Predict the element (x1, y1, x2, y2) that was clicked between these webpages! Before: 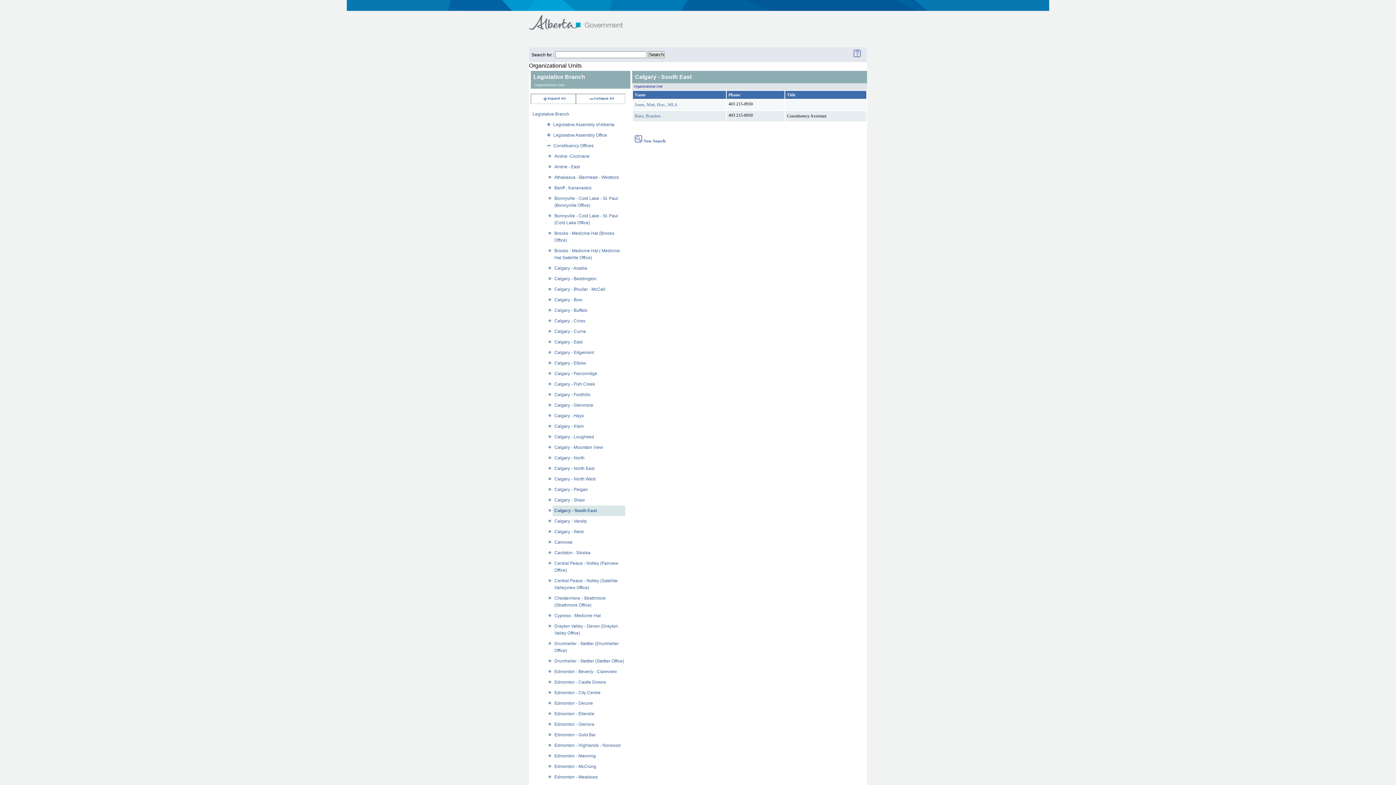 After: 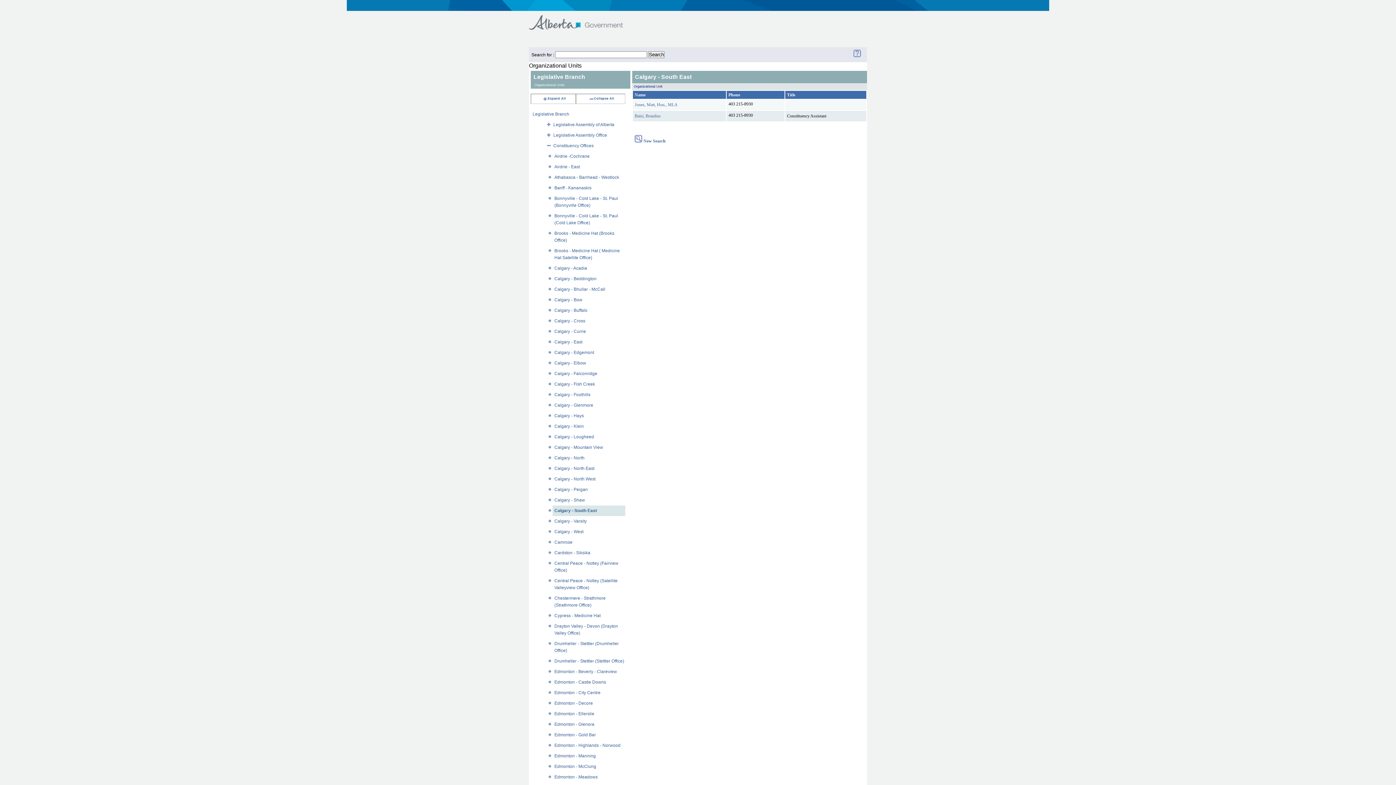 Action: bbox: (547, 350, 552, 355)